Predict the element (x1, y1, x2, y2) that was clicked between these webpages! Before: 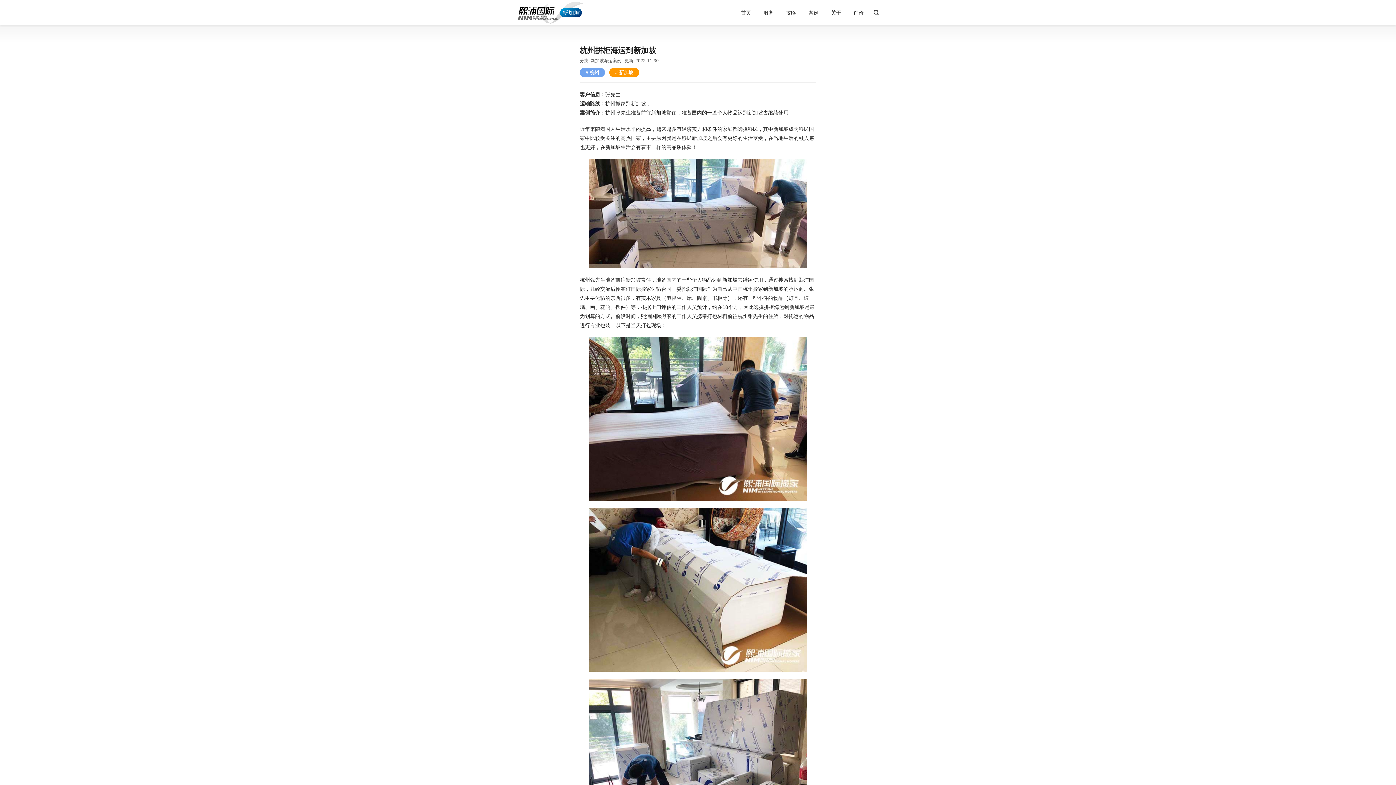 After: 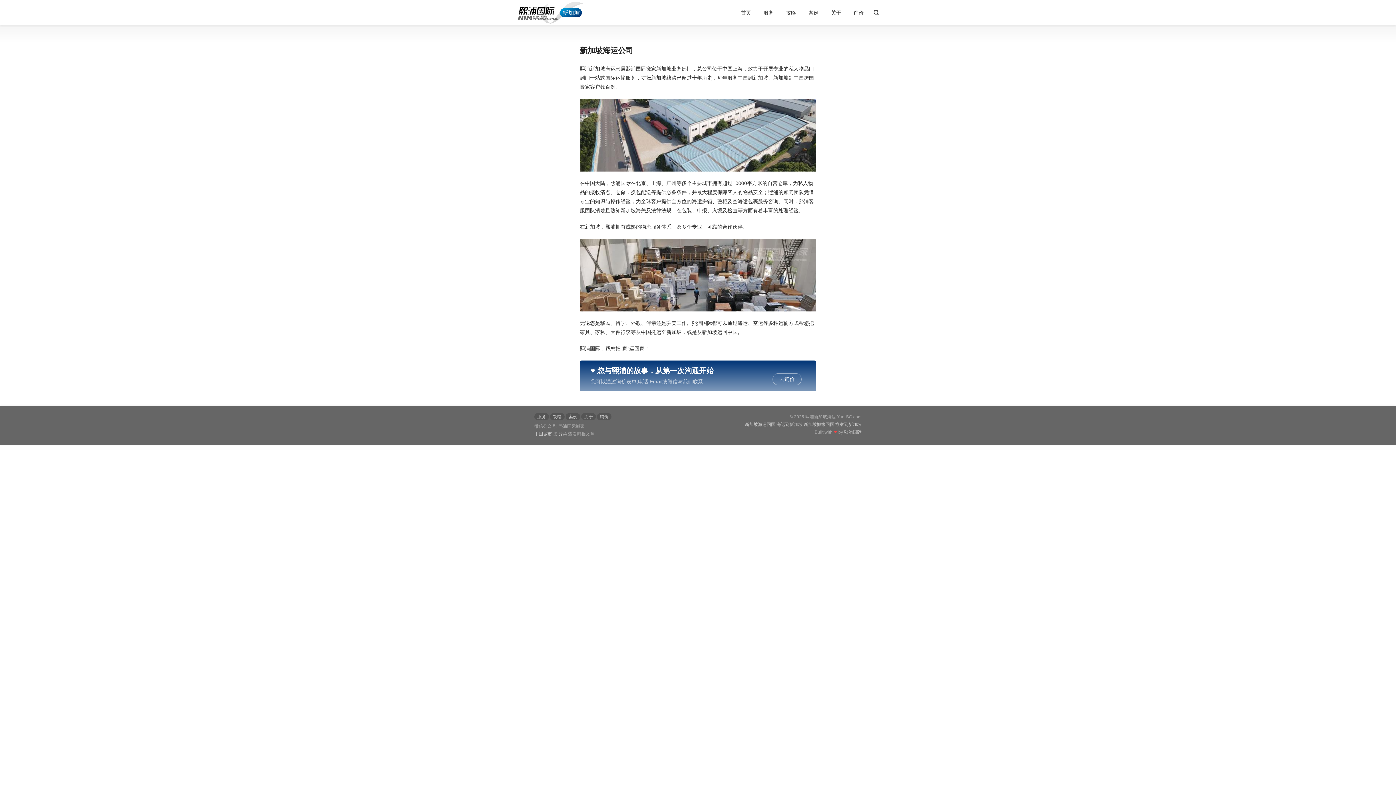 Action: label: 关于 bbox: (825, 9, 846, 15)